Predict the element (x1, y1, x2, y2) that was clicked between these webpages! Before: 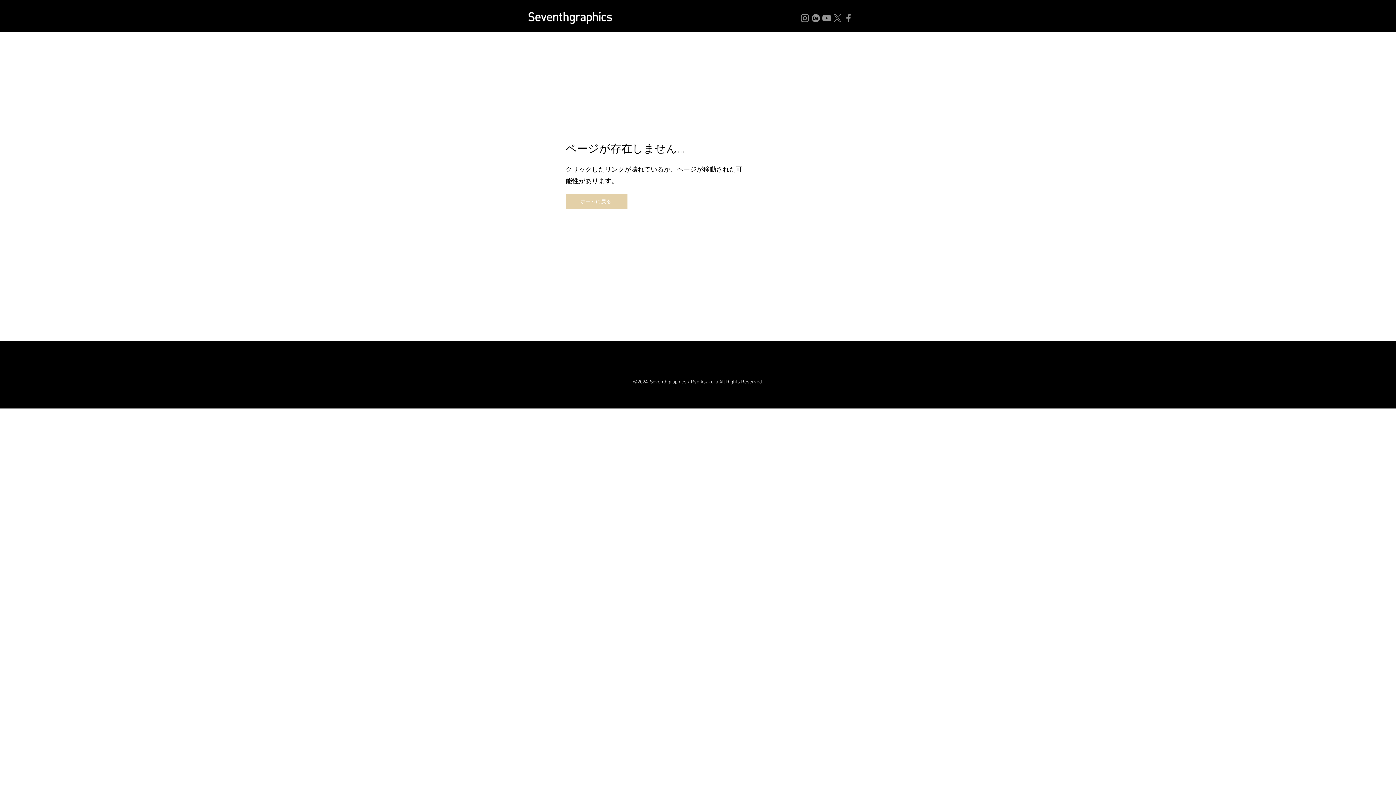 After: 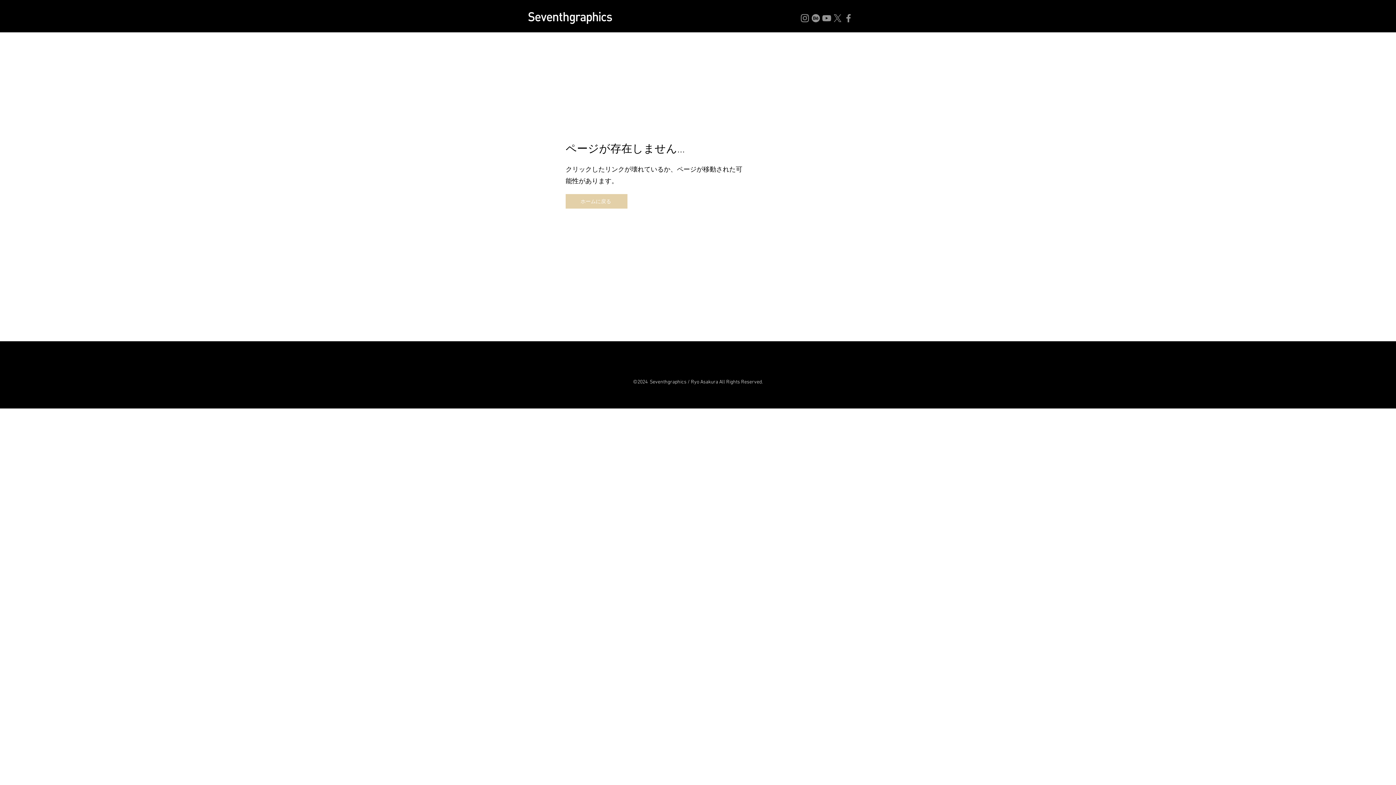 Action: bbox: (843, 12, 854, 23) label: Facebook